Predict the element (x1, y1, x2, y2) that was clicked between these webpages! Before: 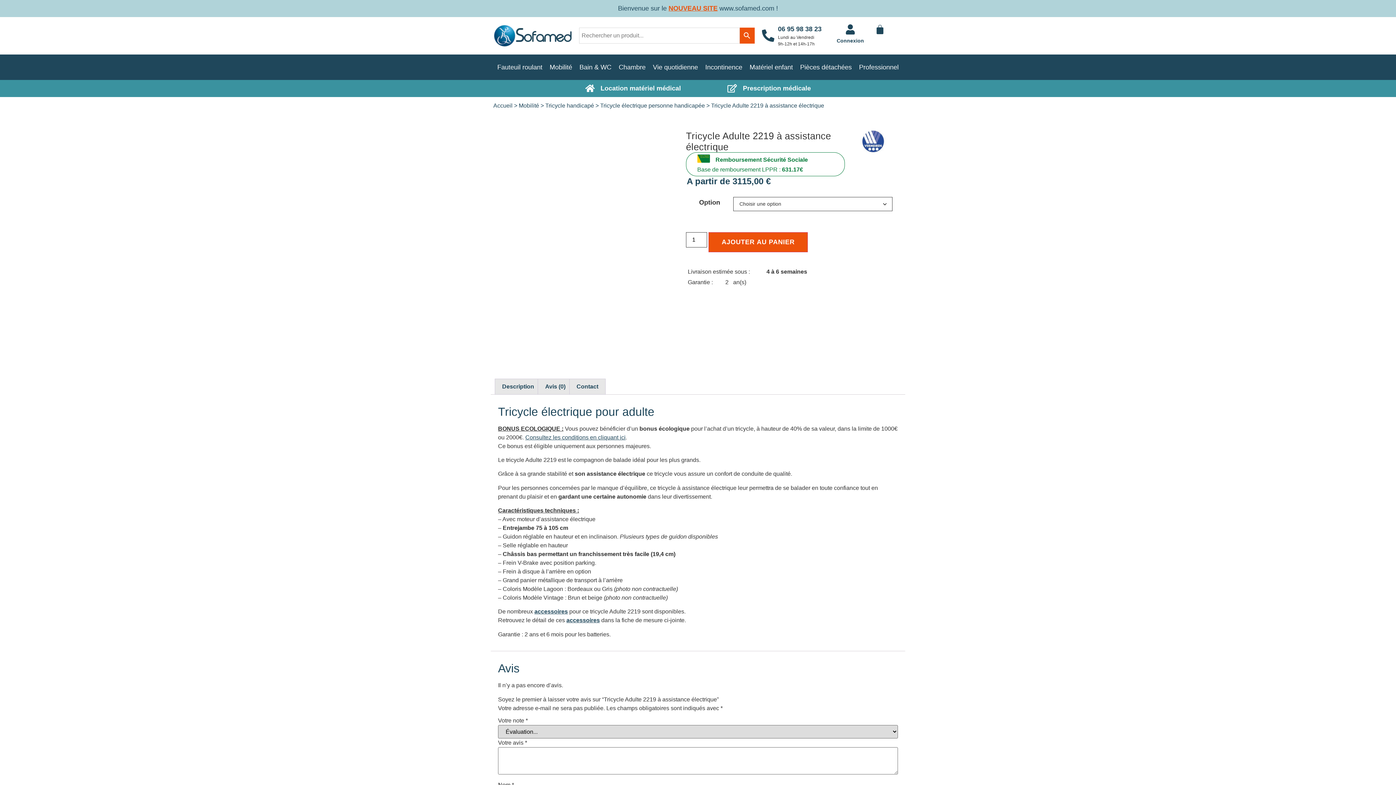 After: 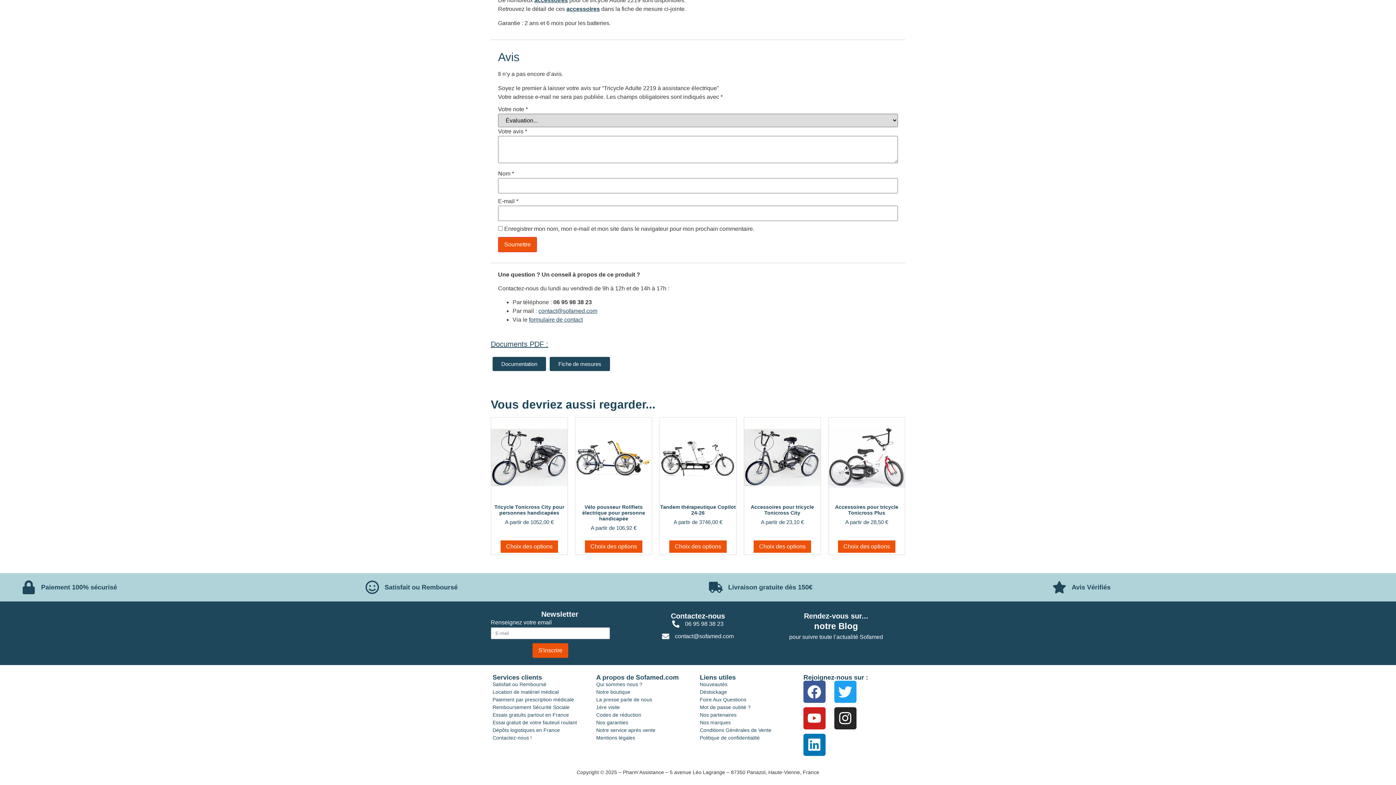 Action: label: Avis (0) bbox: (538, 379, 572, 394)